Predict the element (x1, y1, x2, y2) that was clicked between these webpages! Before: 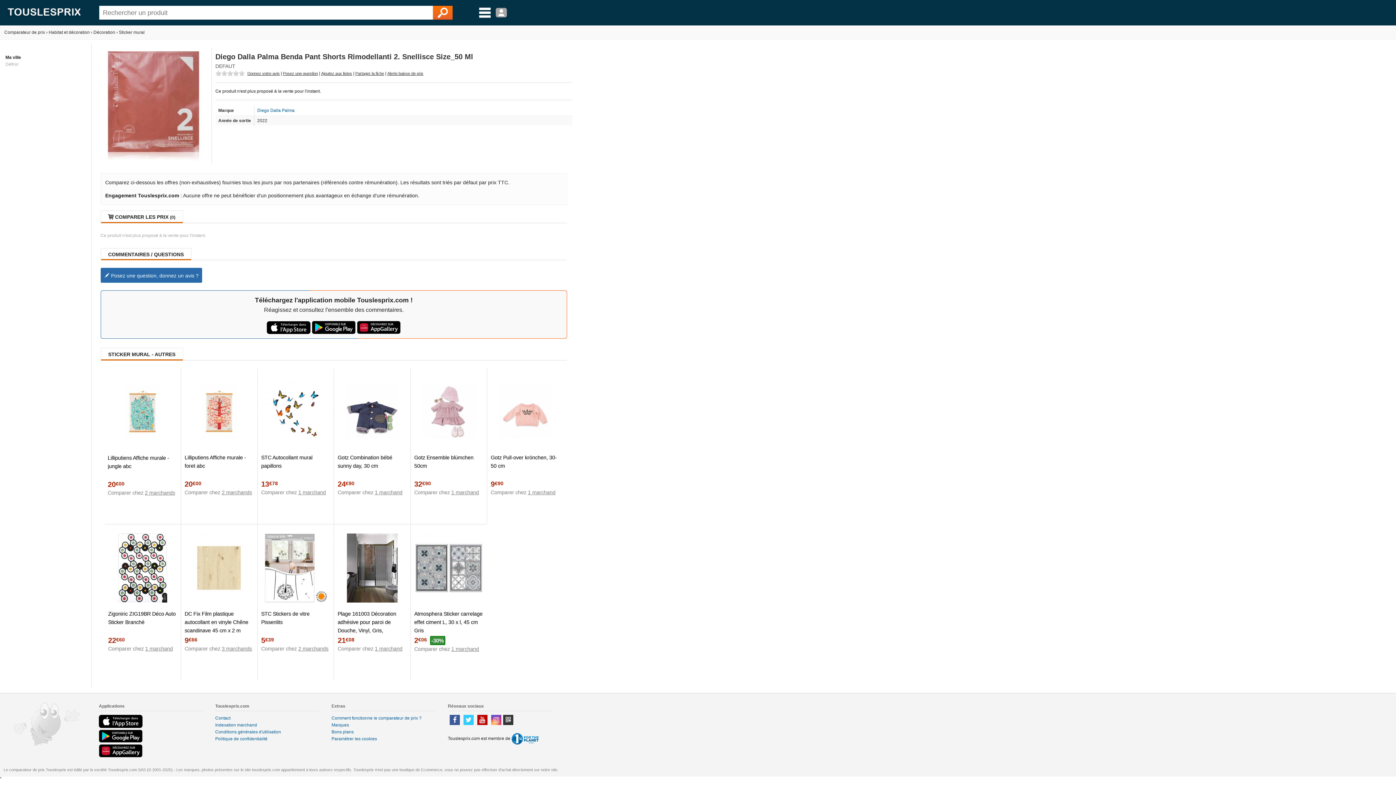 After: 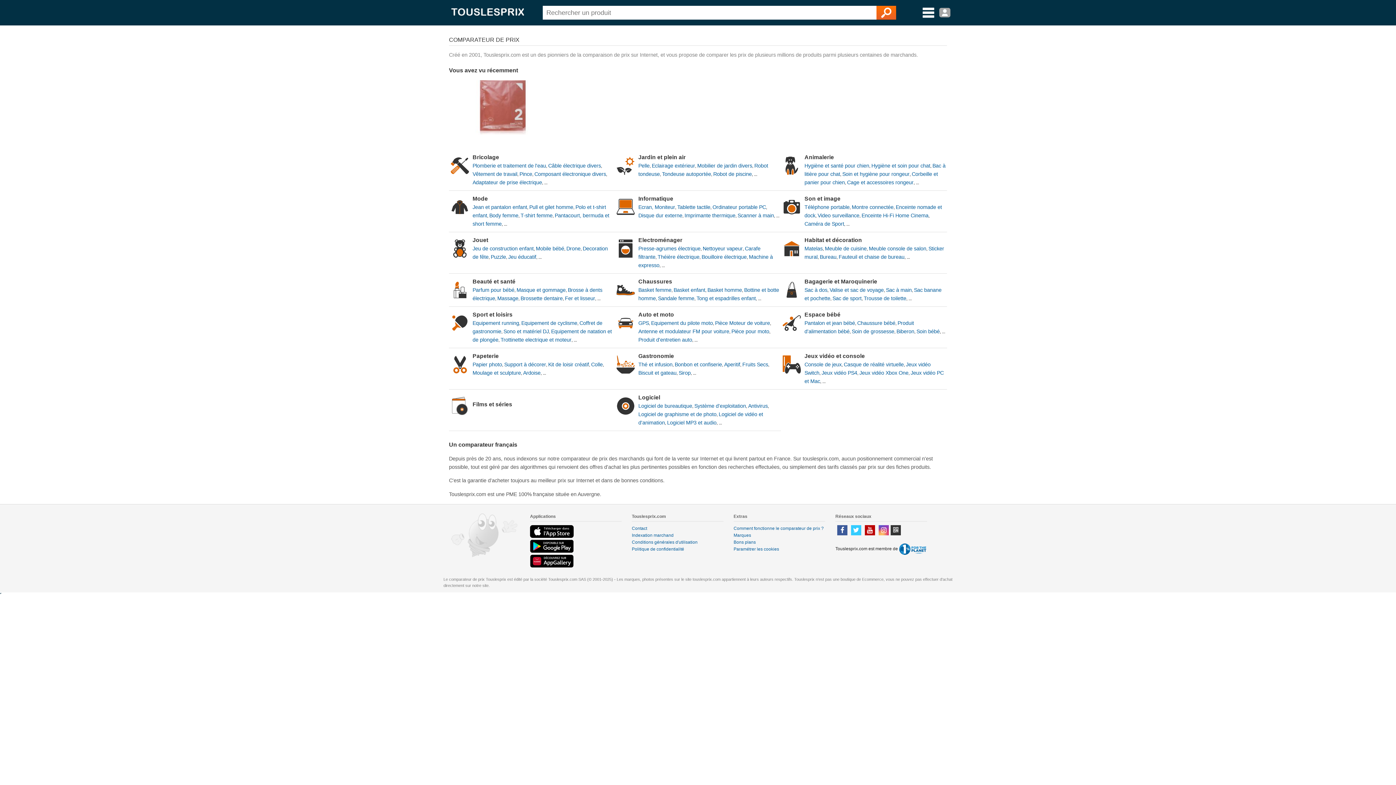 Action: bbox: (5, 0, 84, 25)